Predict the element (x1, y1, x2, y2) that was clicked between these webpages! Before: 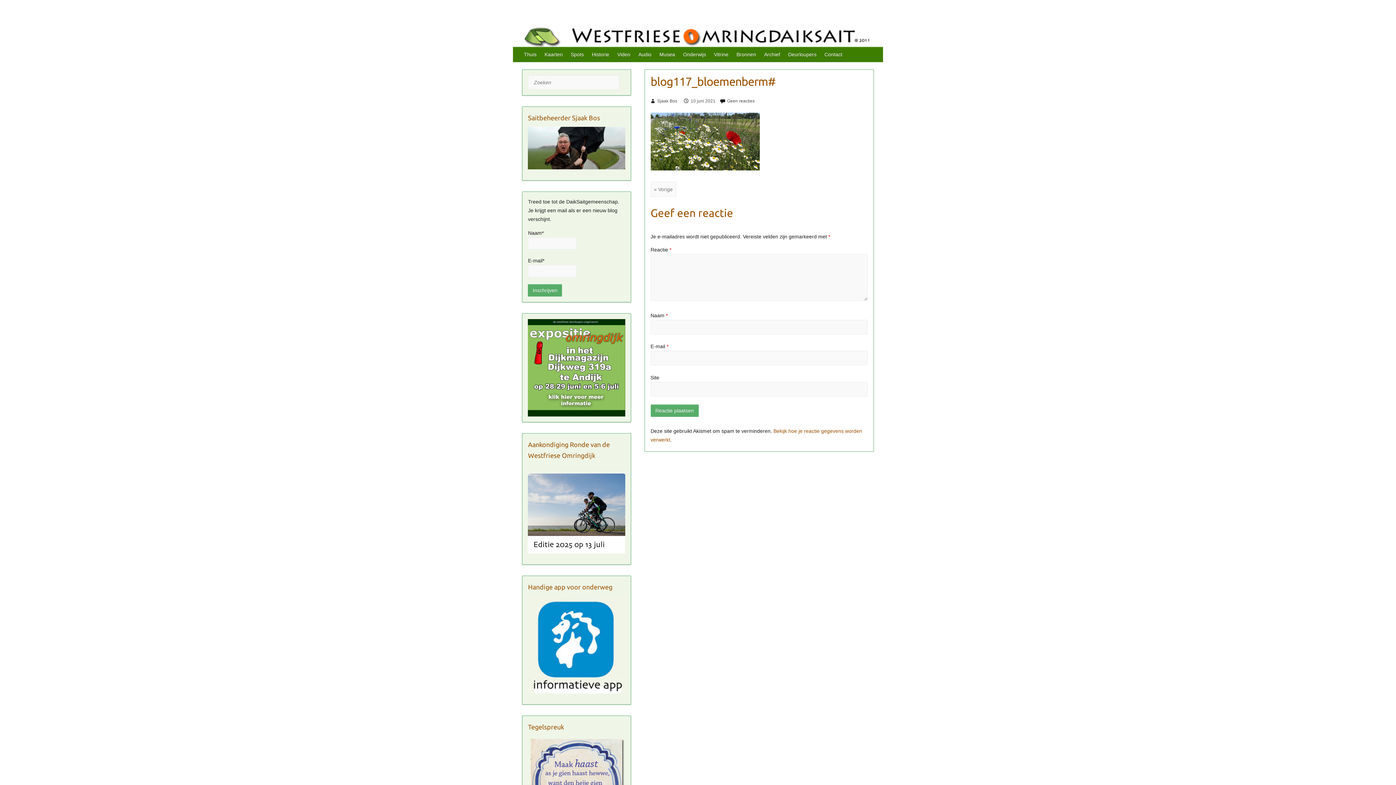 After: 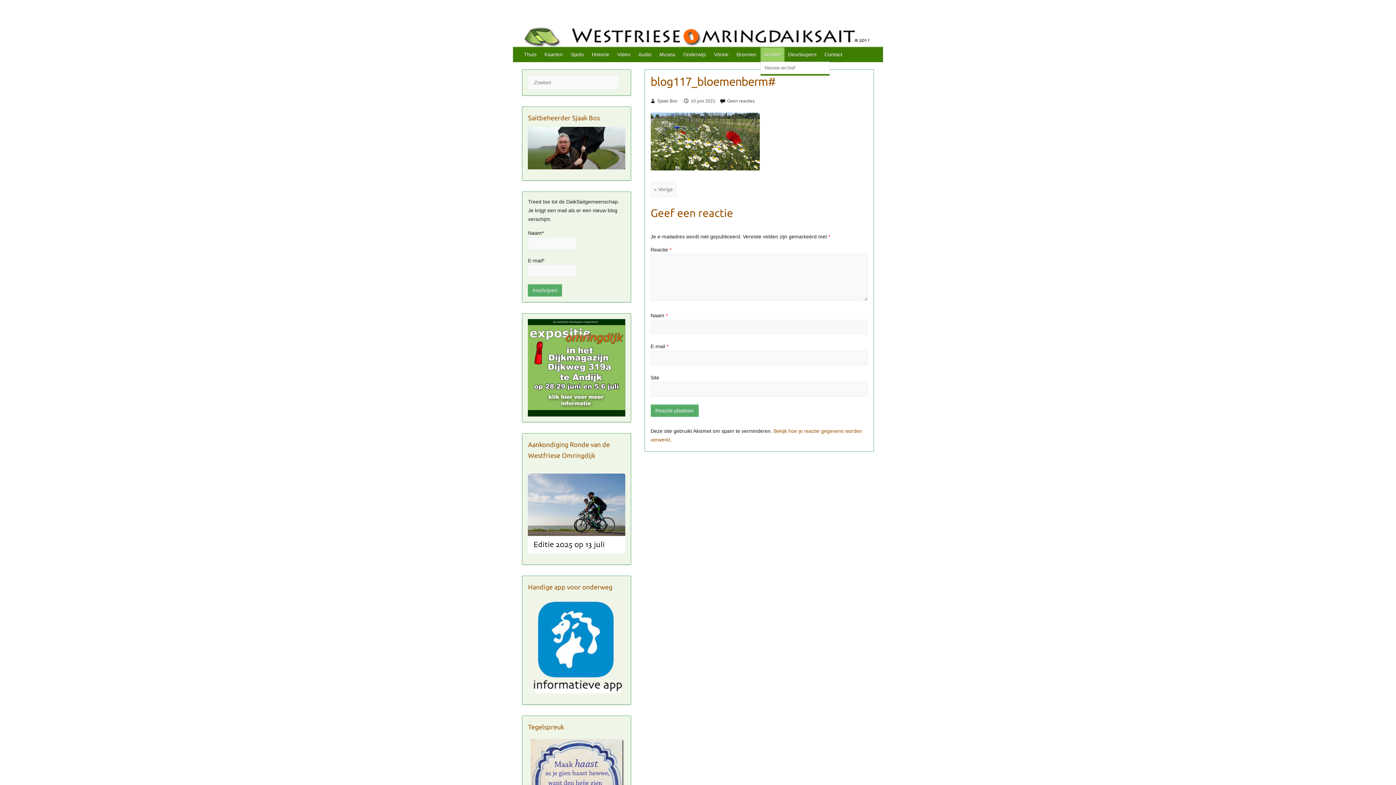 Action: bbox: (760, 47, 784, 61) label: Archief